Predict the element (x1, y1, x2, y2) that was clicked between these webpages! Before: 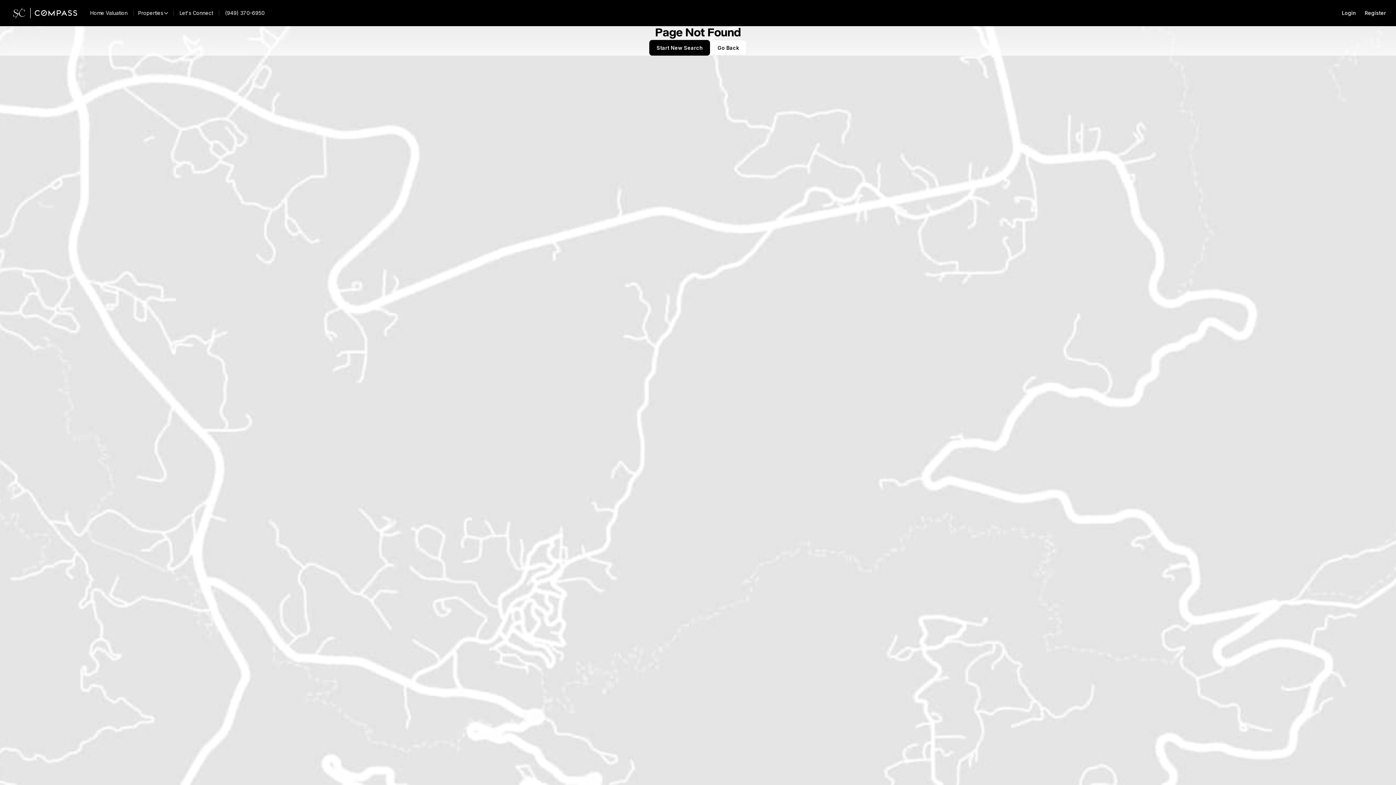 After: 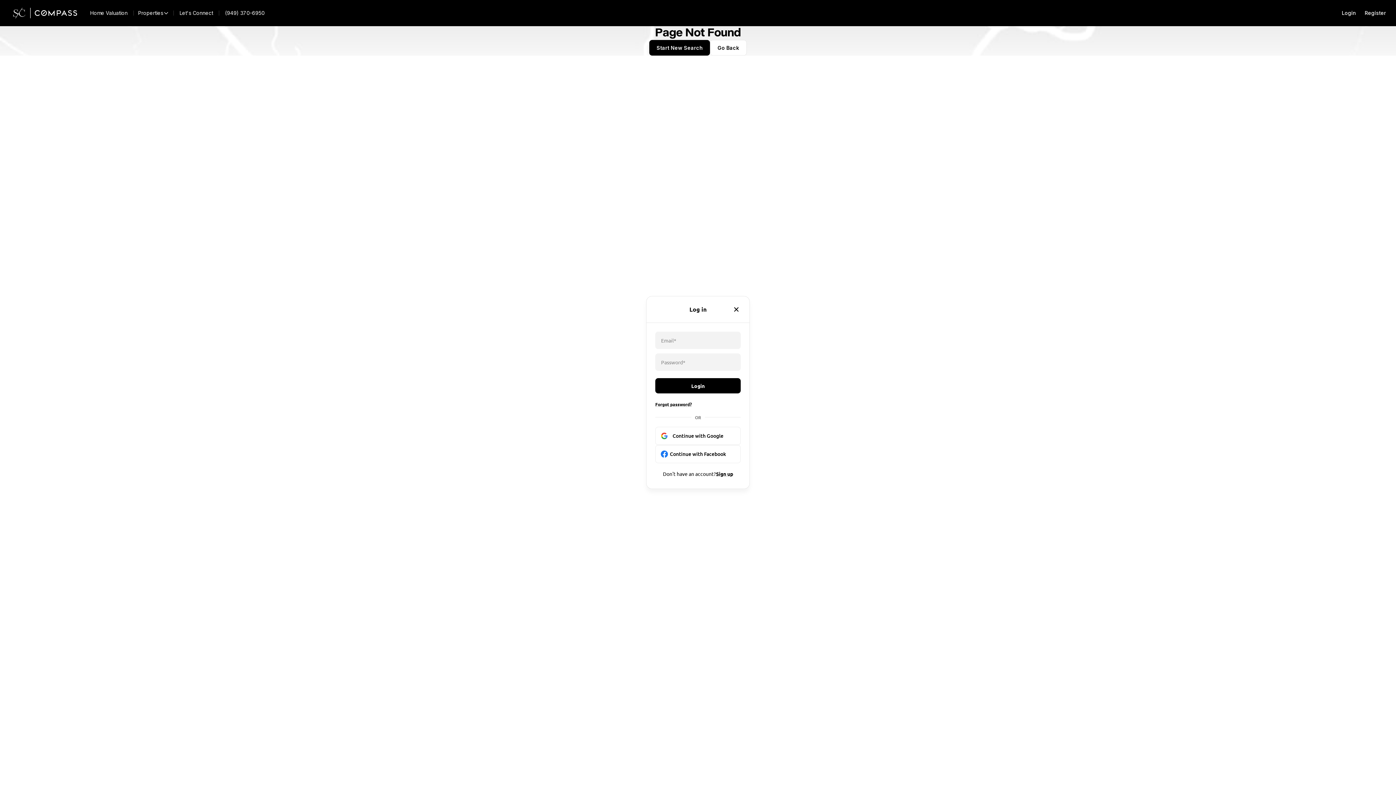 Action: label: Login bbox: (1337, 5, 1360, 20)